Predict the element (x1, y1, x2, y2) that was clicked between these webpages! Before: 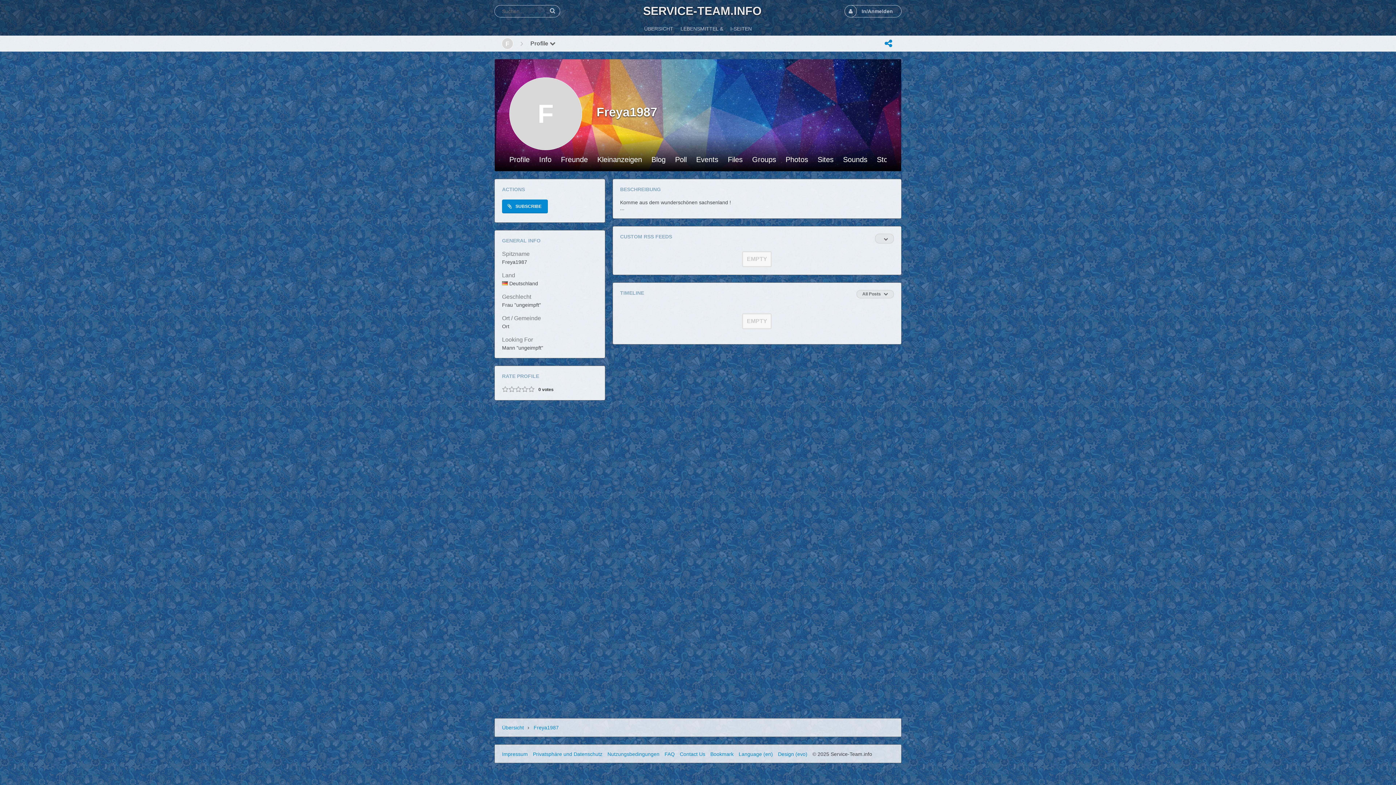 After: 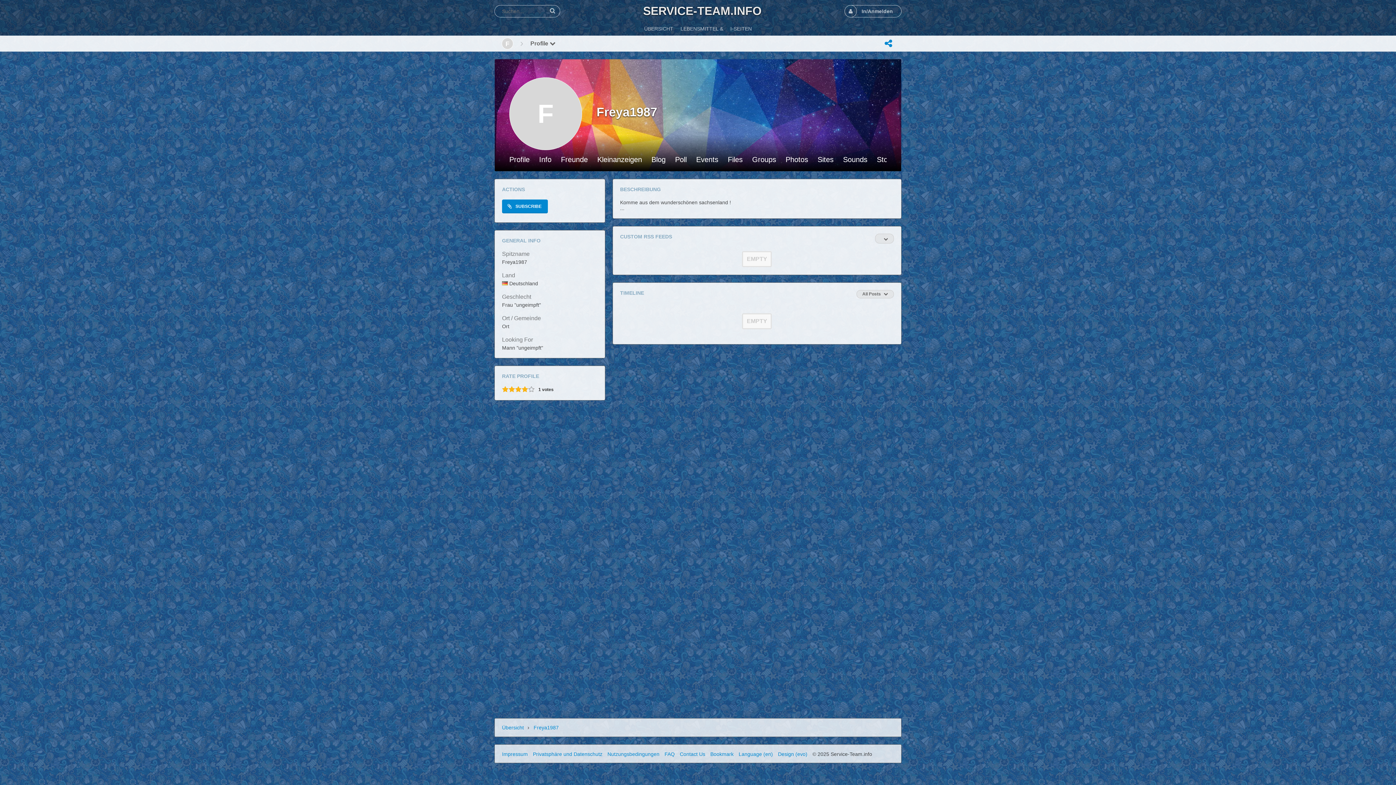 Action: label:  bbox: (521, 387, 528, 393)